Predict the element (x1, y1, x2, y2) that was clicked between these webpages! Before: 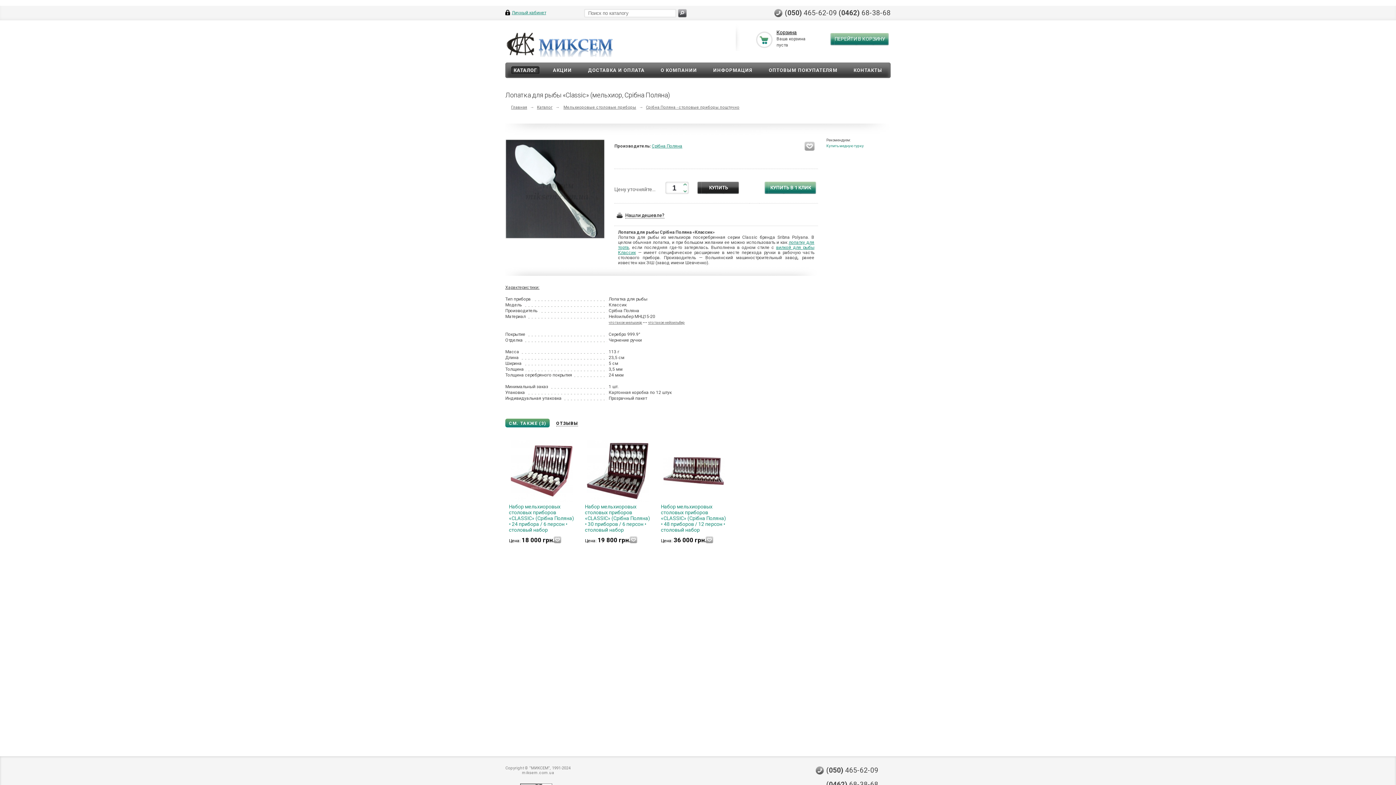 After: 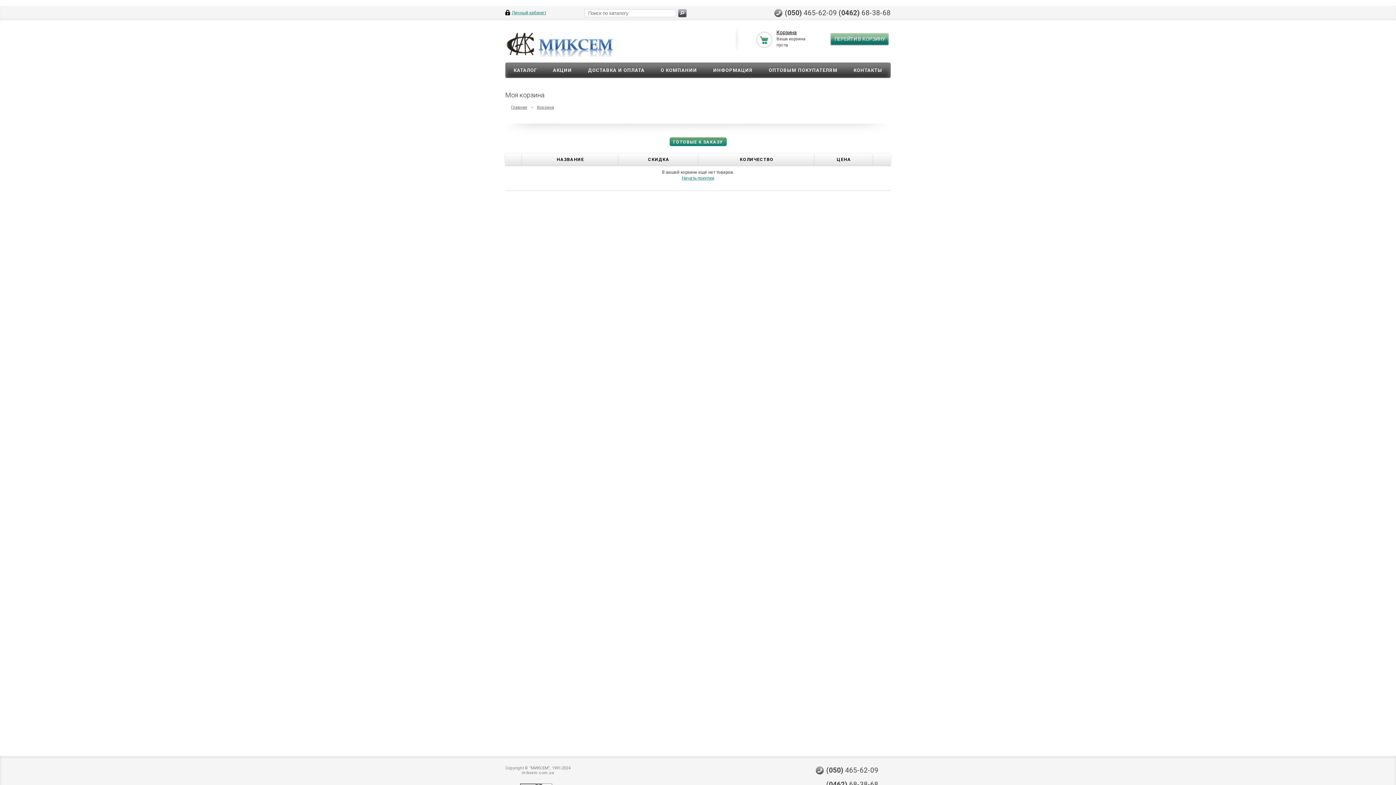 Action: label: Корзина bbox: (776, 29, 797, 35)